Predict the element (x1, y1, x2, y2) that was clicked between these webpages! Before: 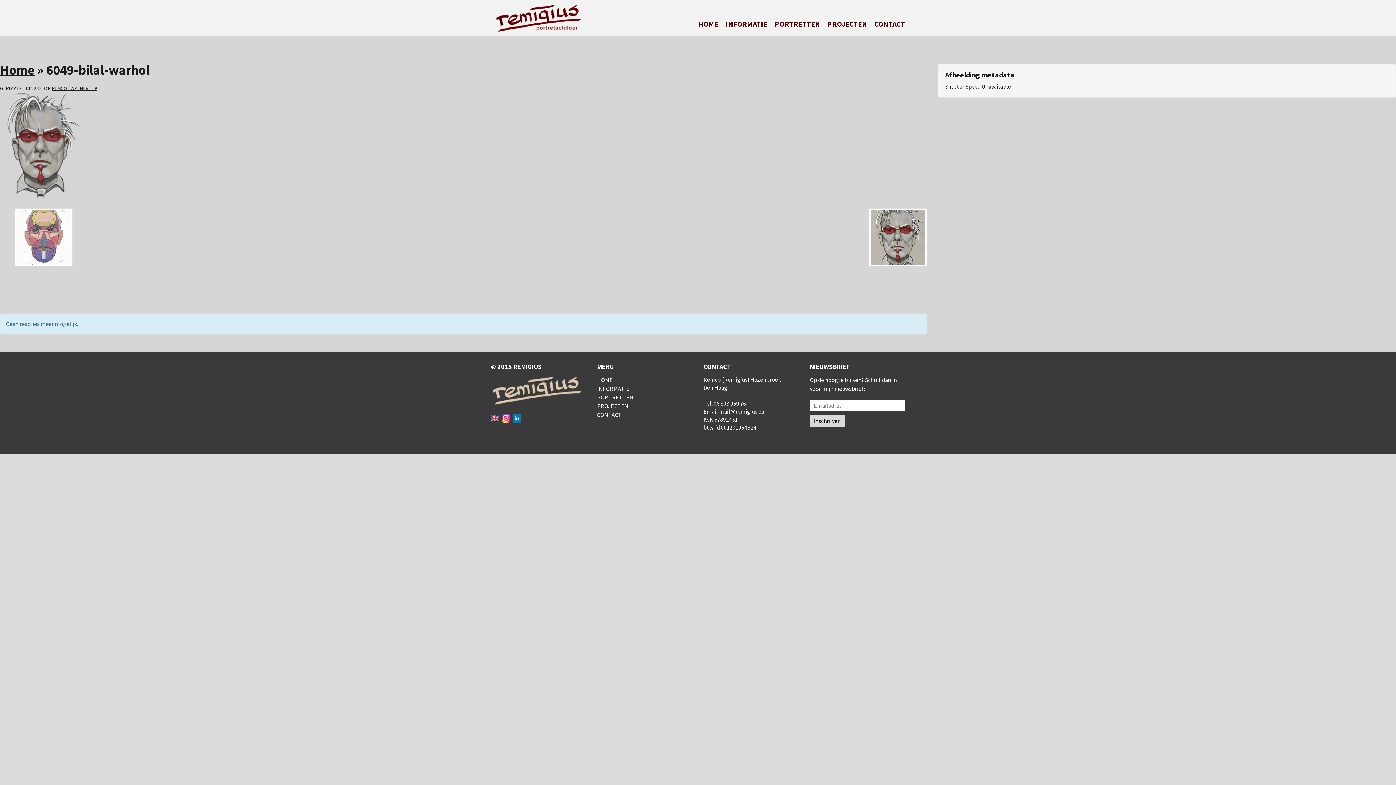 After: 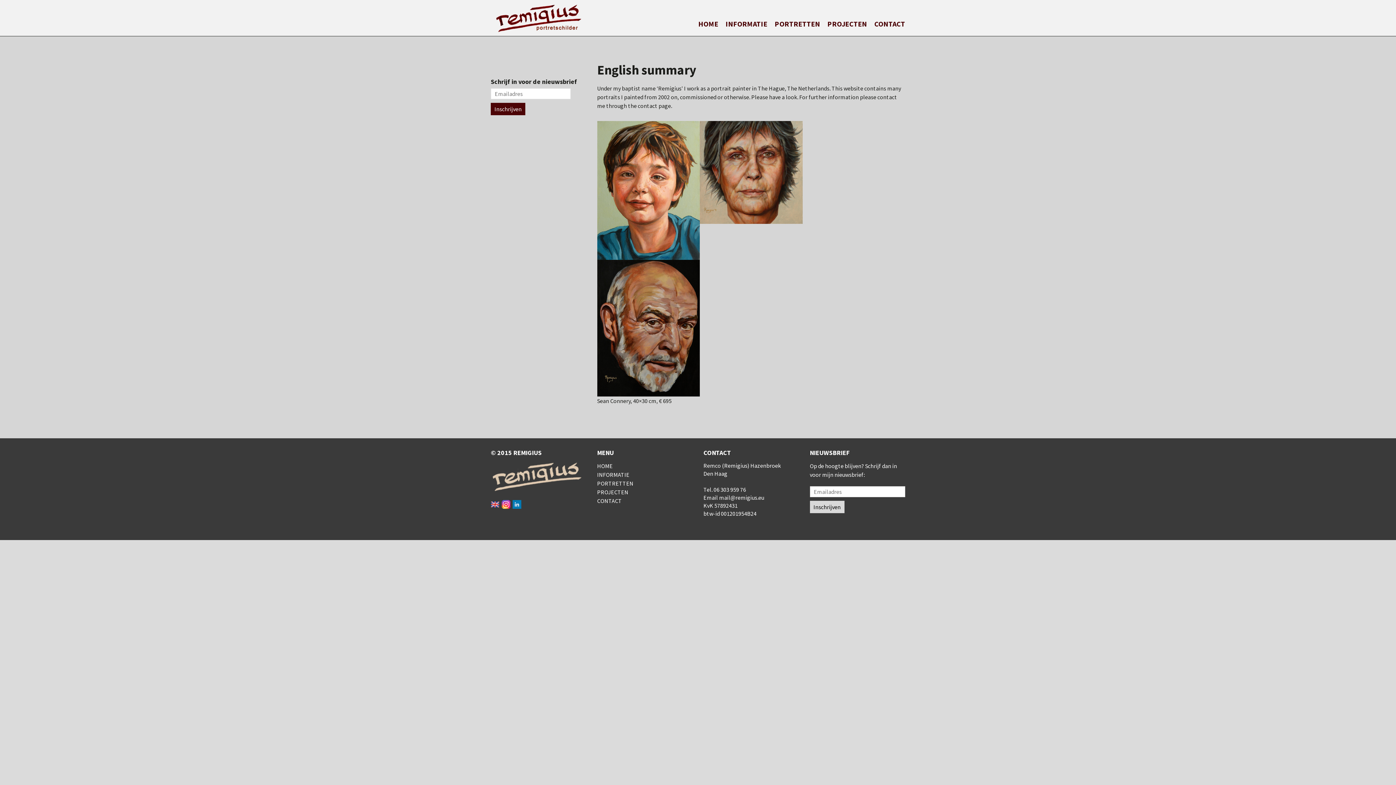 Action: bbox: (490, 414, 499, 421)